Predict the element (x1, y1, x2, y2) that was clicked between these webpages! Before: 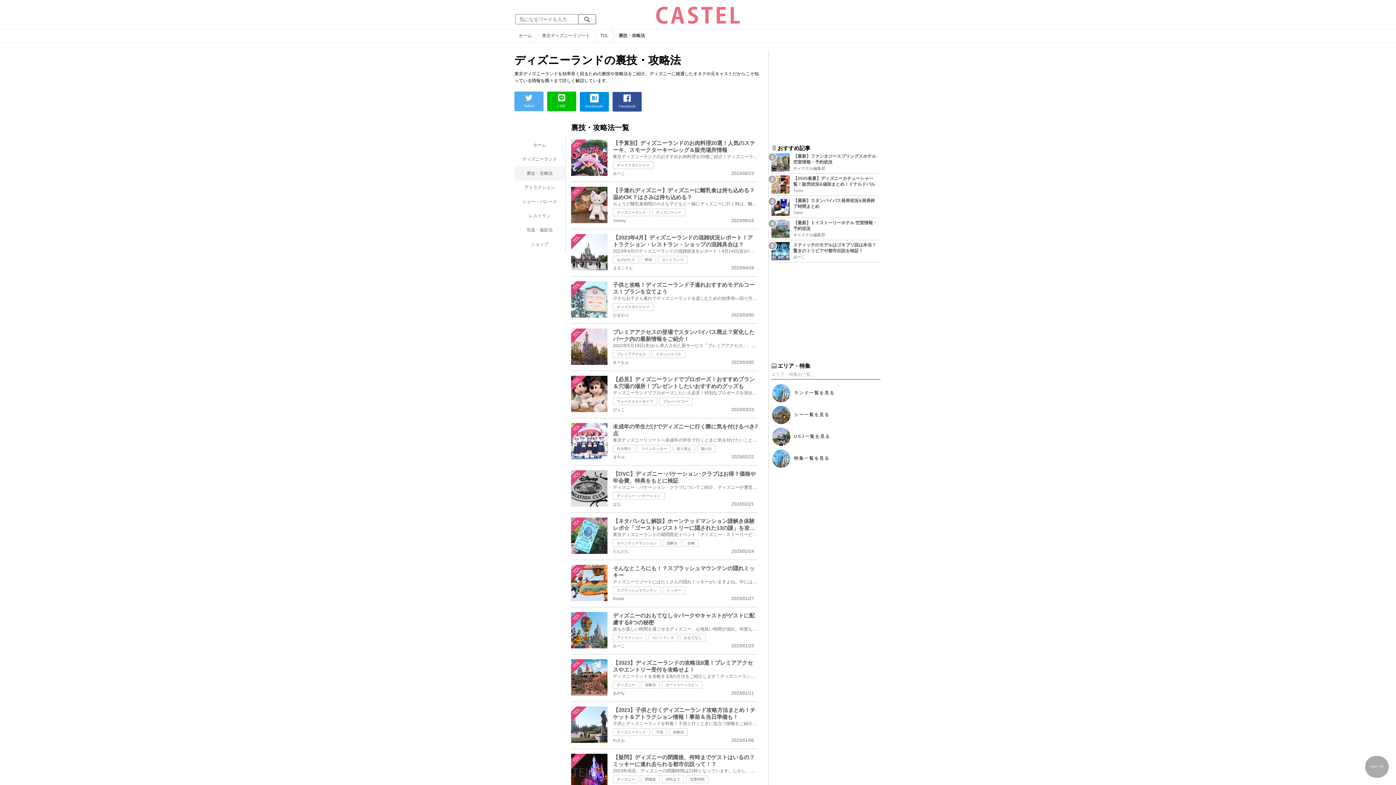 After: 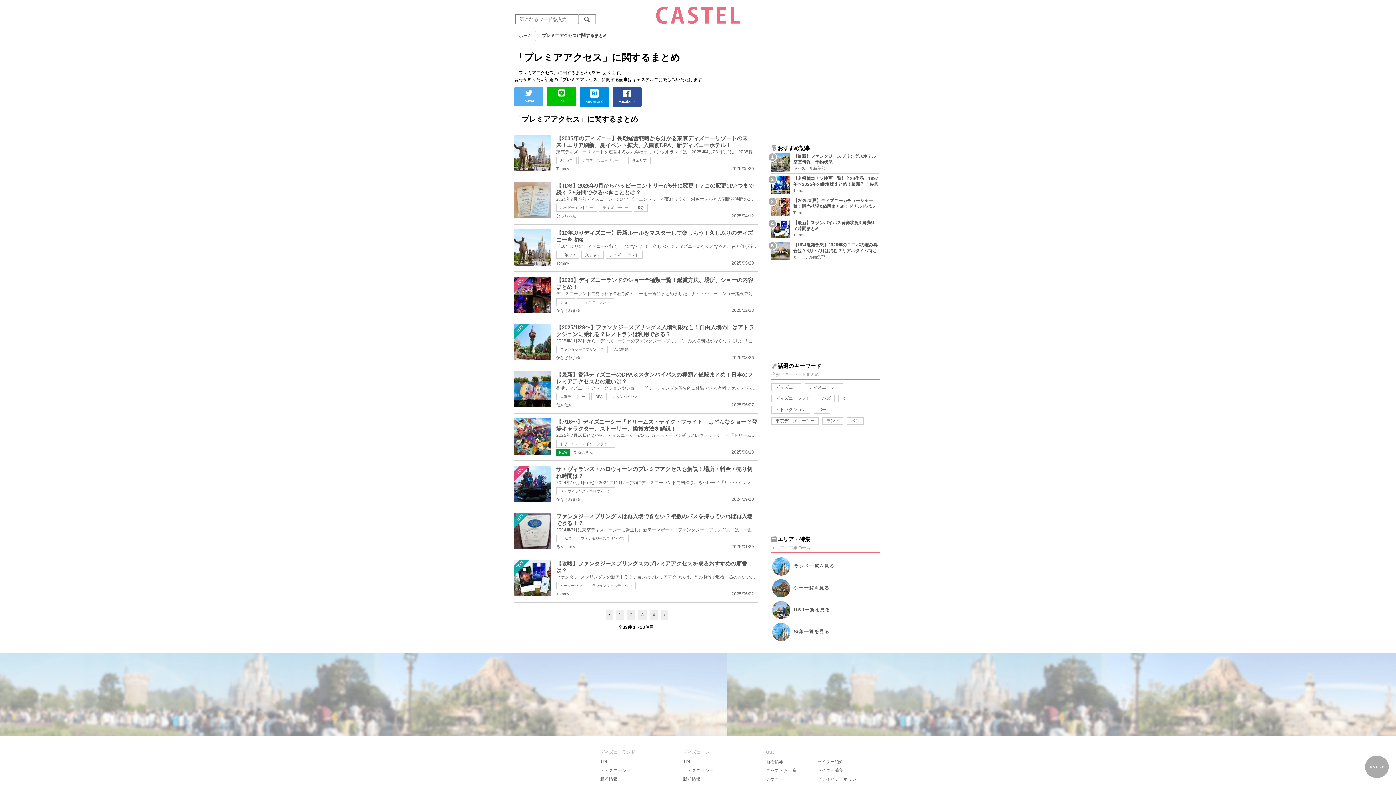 Action: bbox: (613, 350, 650, 358) label: プレミアアクセス